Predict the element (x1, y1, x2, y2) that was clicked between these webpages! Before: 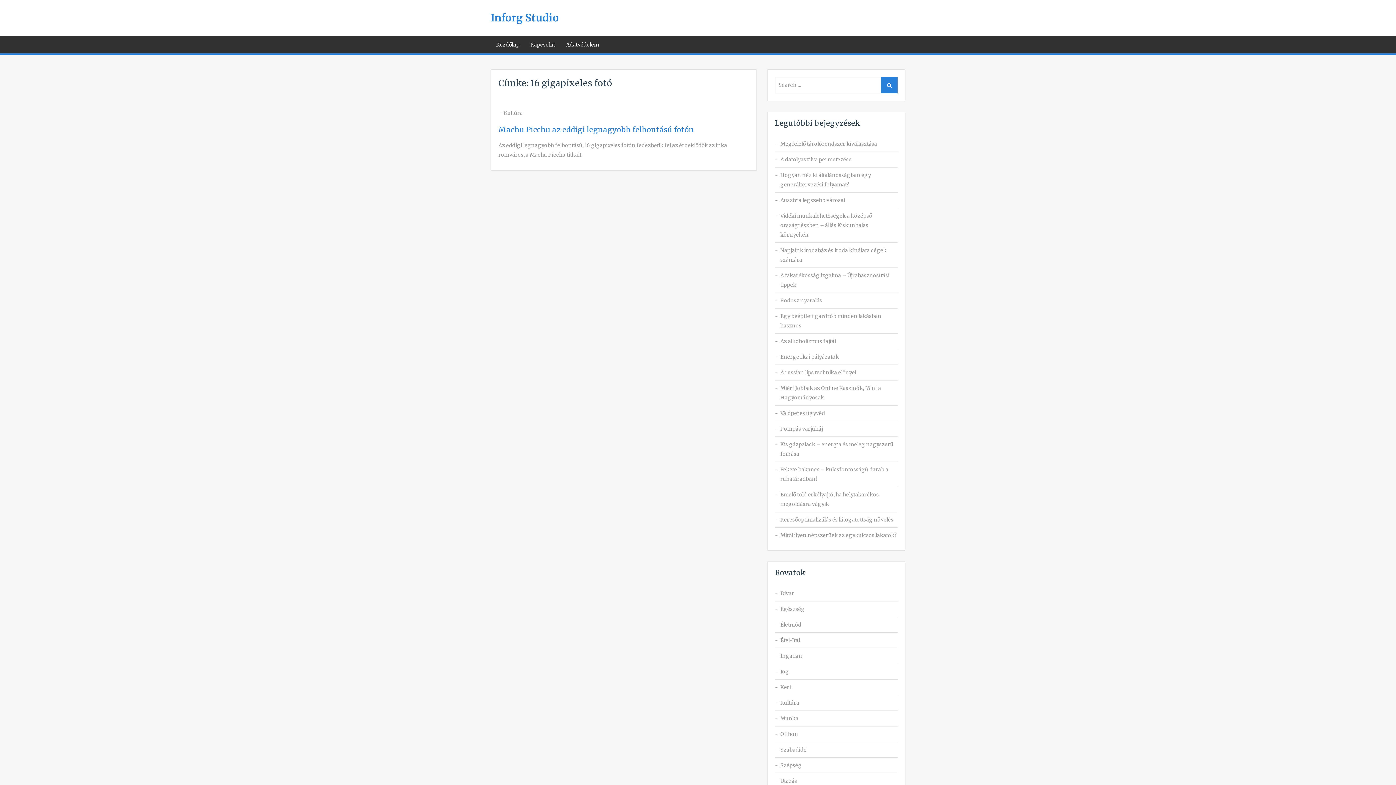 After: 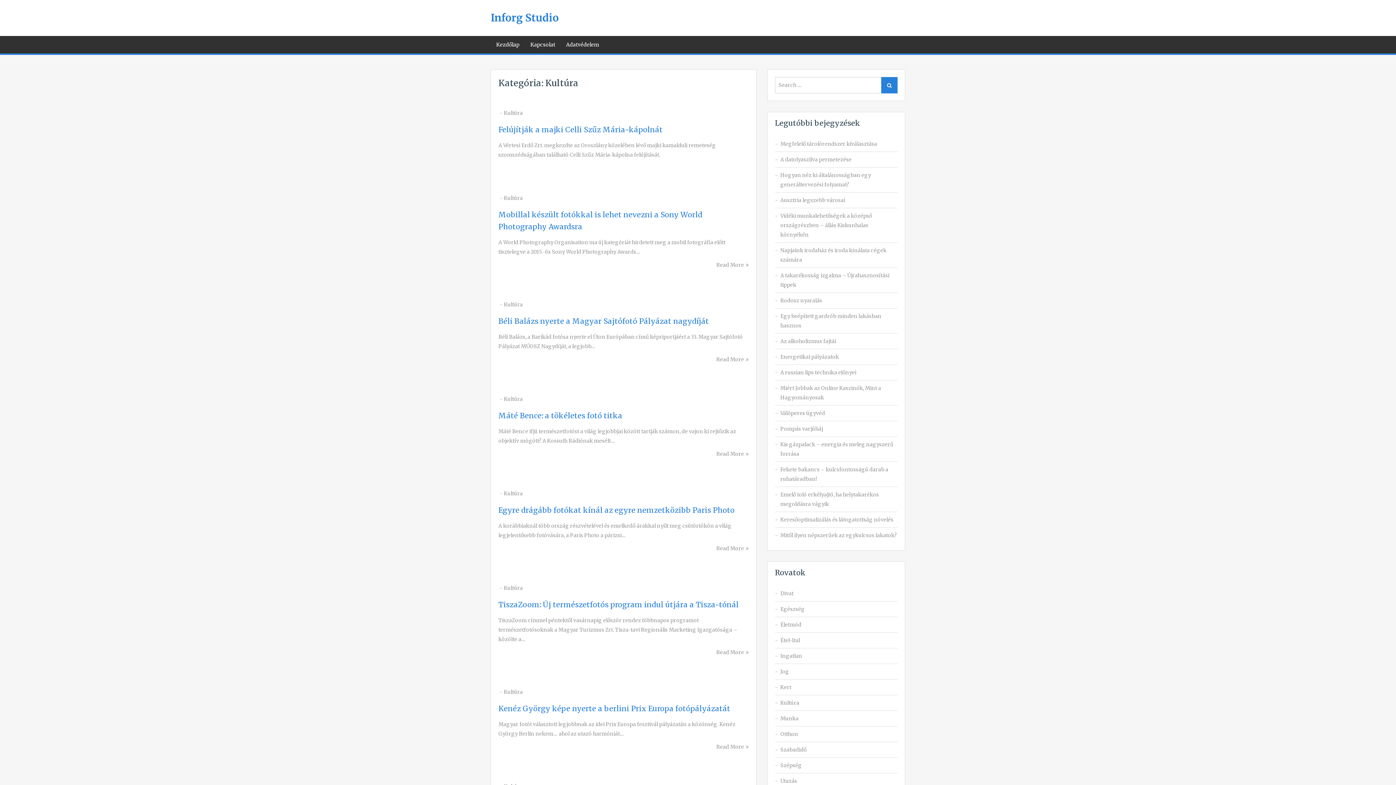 Action: label: Kultúra bbox: (504, 109, 522, 116)